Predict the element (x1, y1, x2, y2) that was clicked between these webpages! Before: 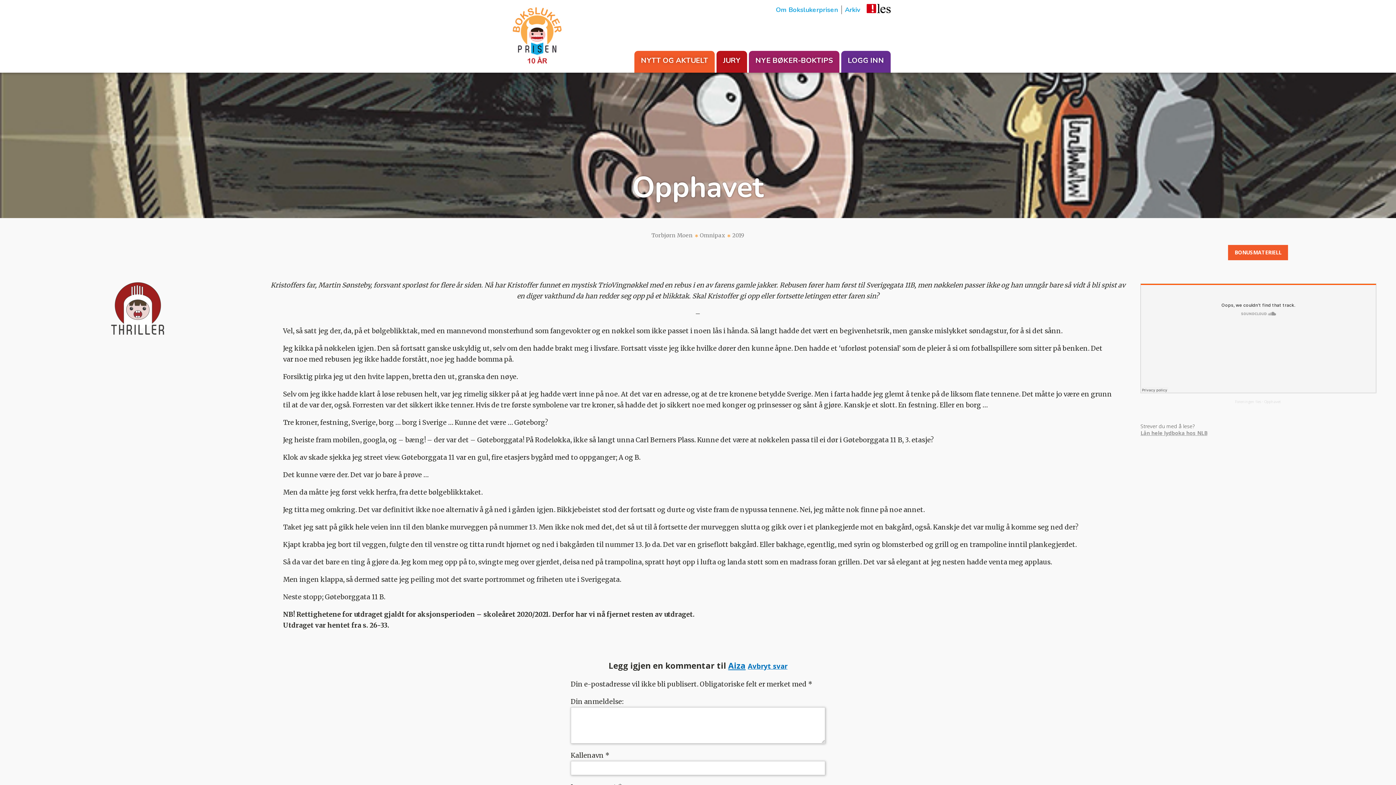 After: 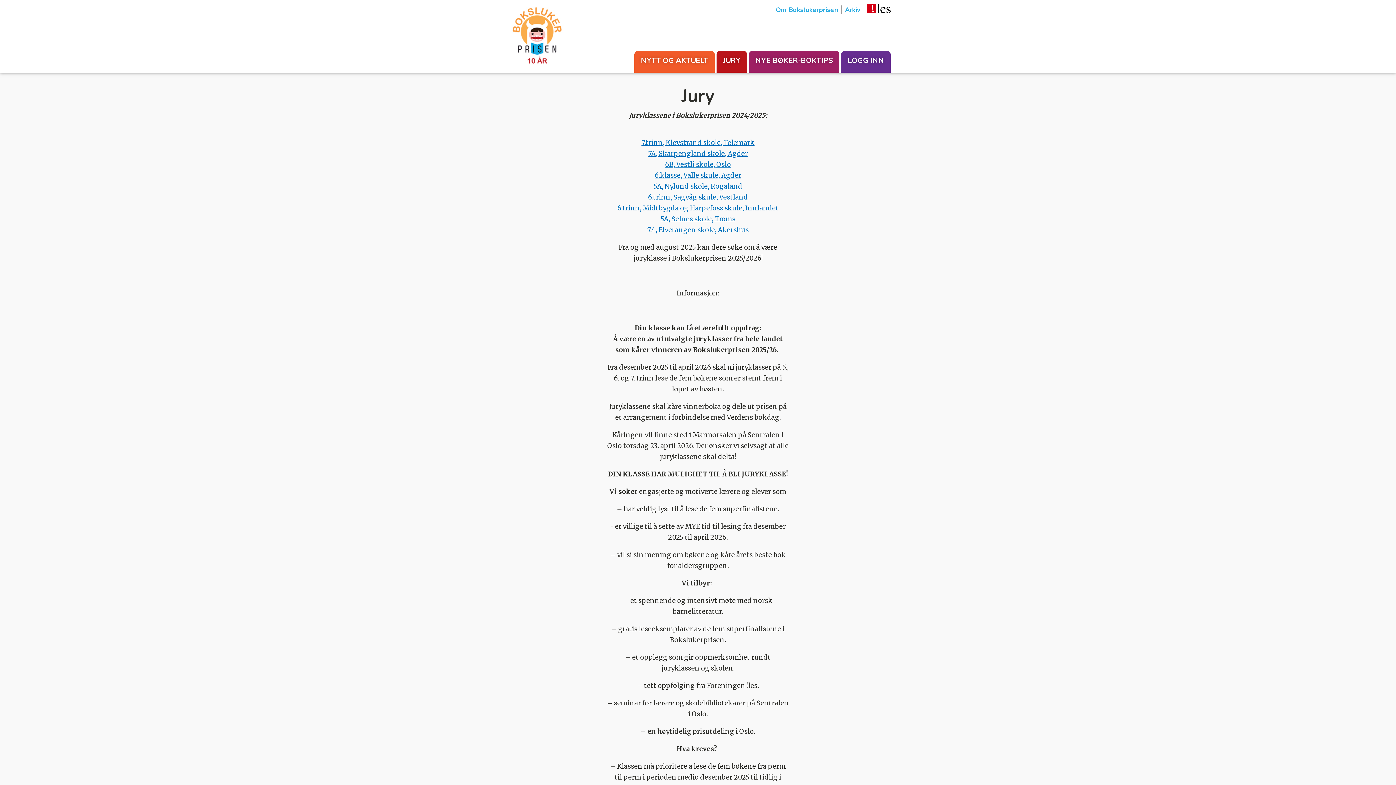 Action: label: JURY bbox: (716, 50, 747, 72)